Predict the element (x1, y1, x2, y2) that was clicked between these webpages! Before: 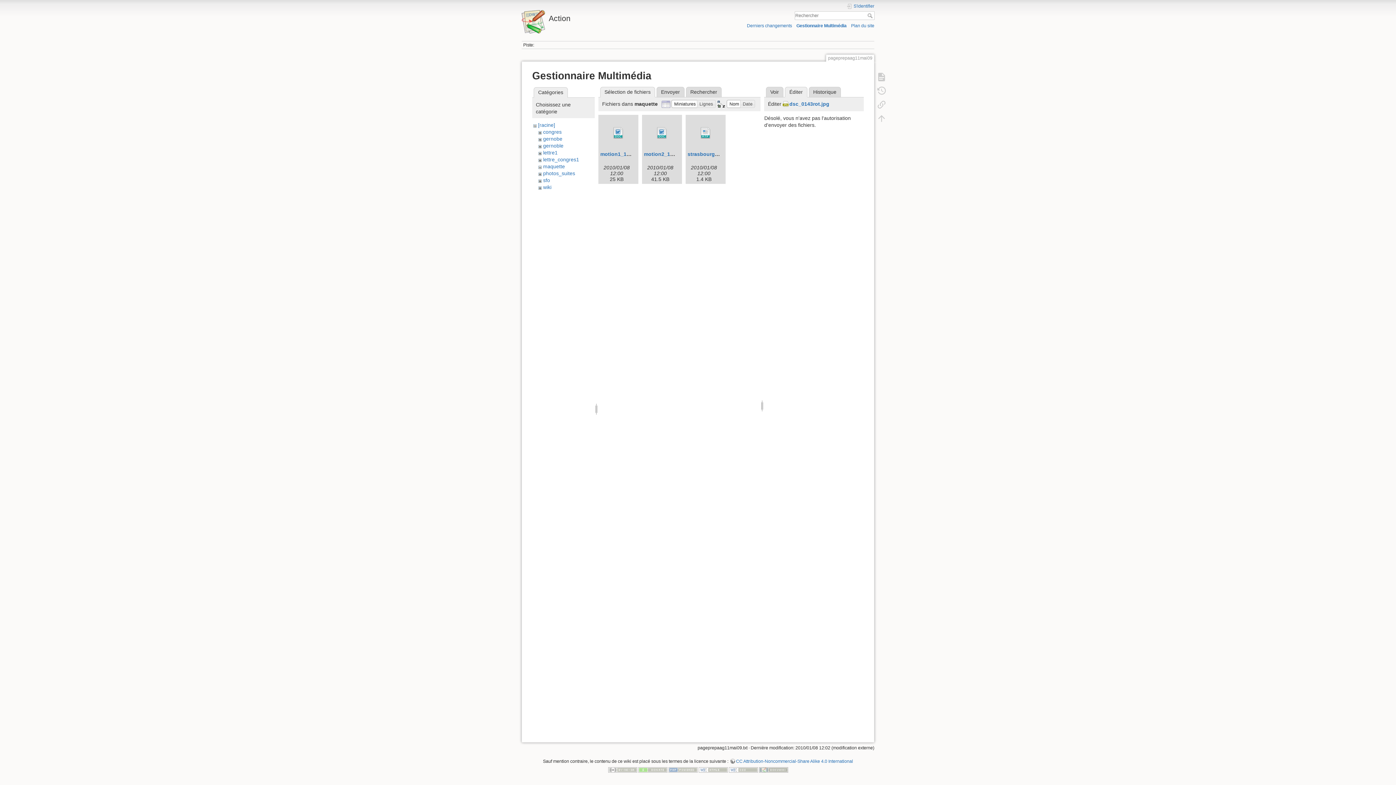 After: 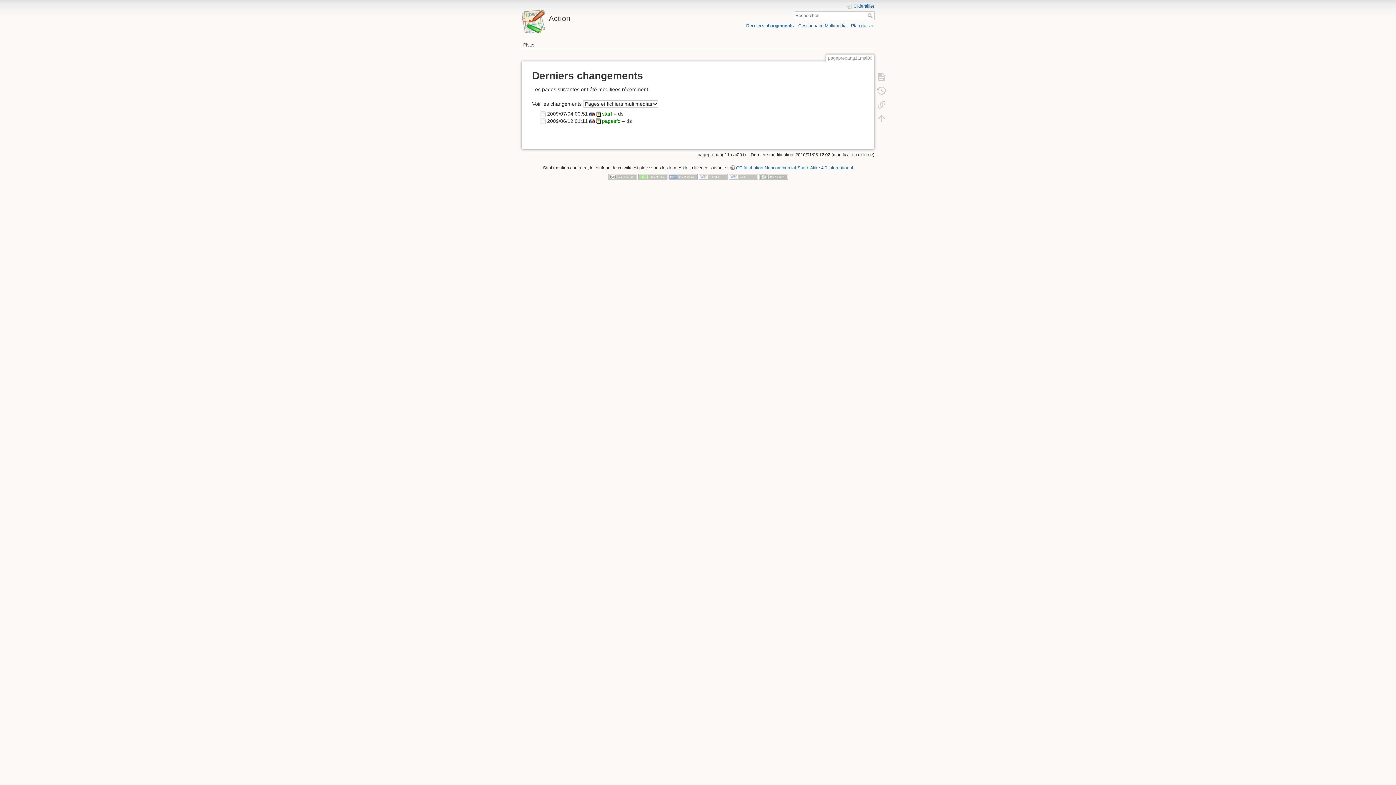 Action: label: Derniers changements bbox: (747, 23, 792, 28)